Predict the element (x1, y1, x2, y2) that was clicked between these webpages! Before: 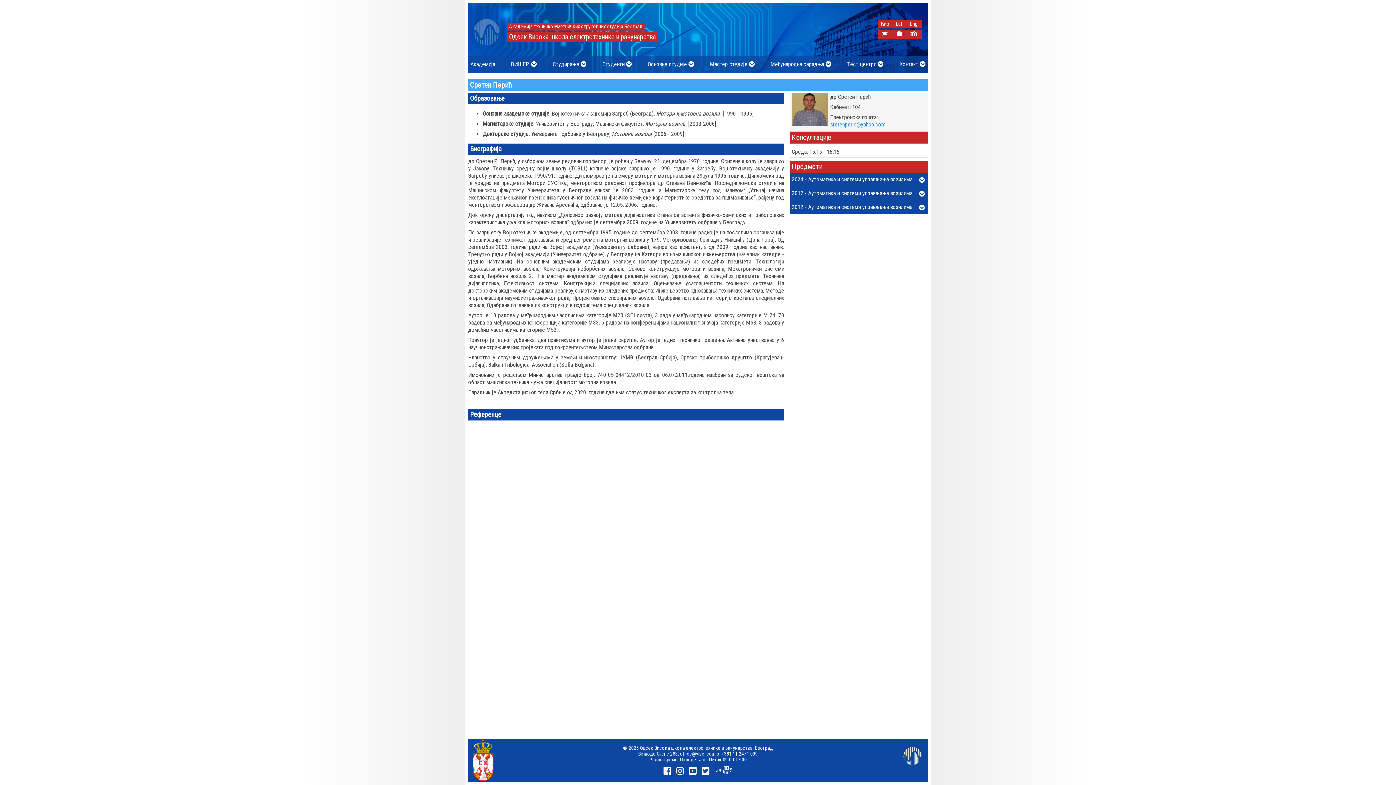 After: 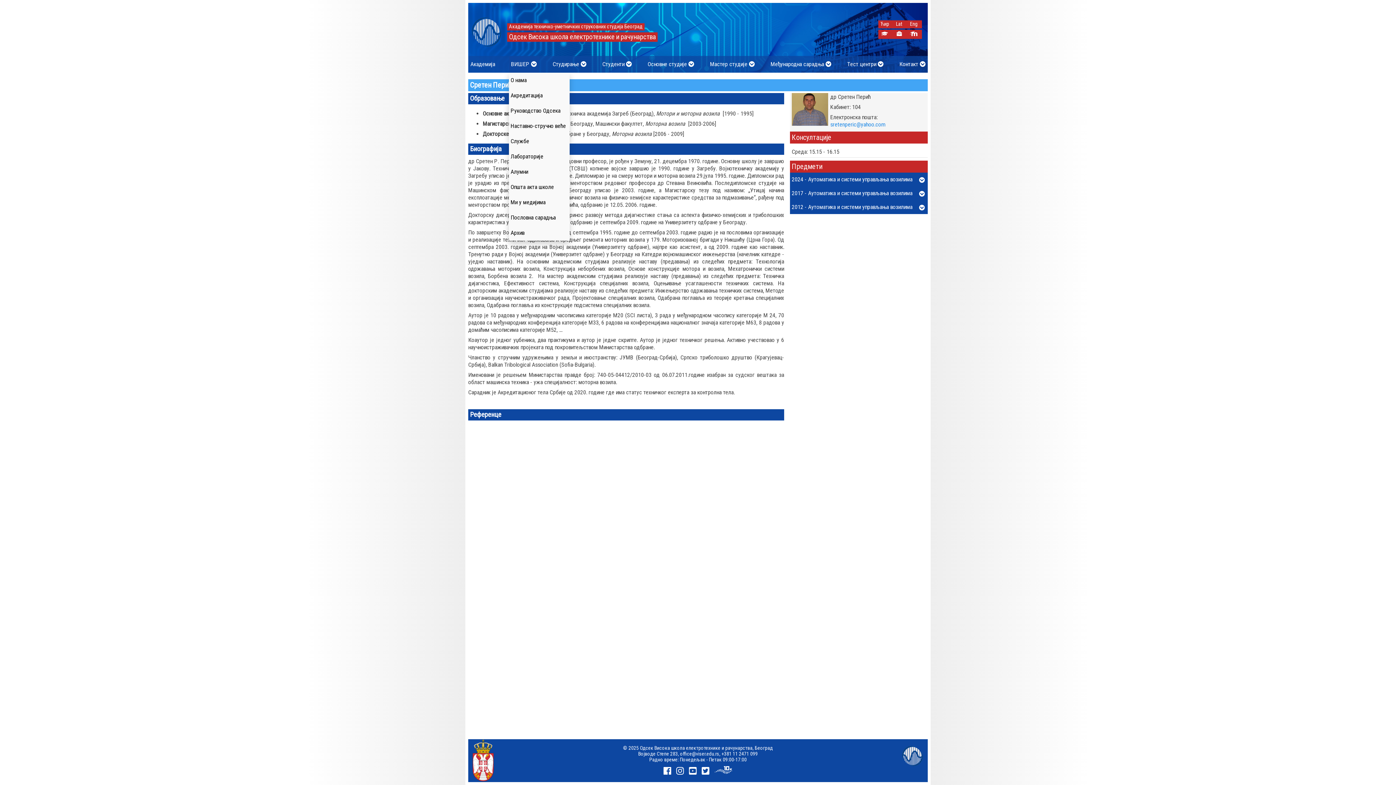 Action: label: ВИШЕР  bbox: (508, 56, 539, 72)